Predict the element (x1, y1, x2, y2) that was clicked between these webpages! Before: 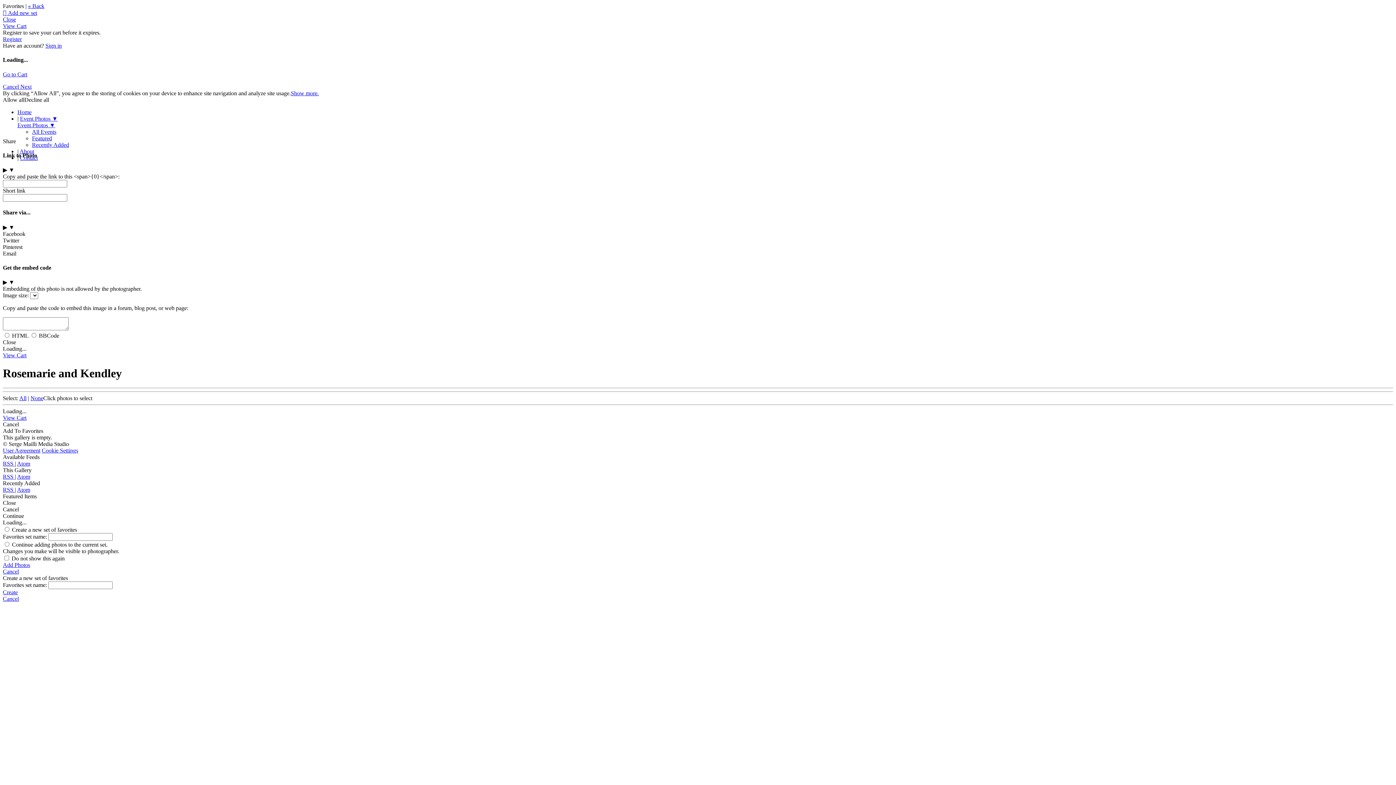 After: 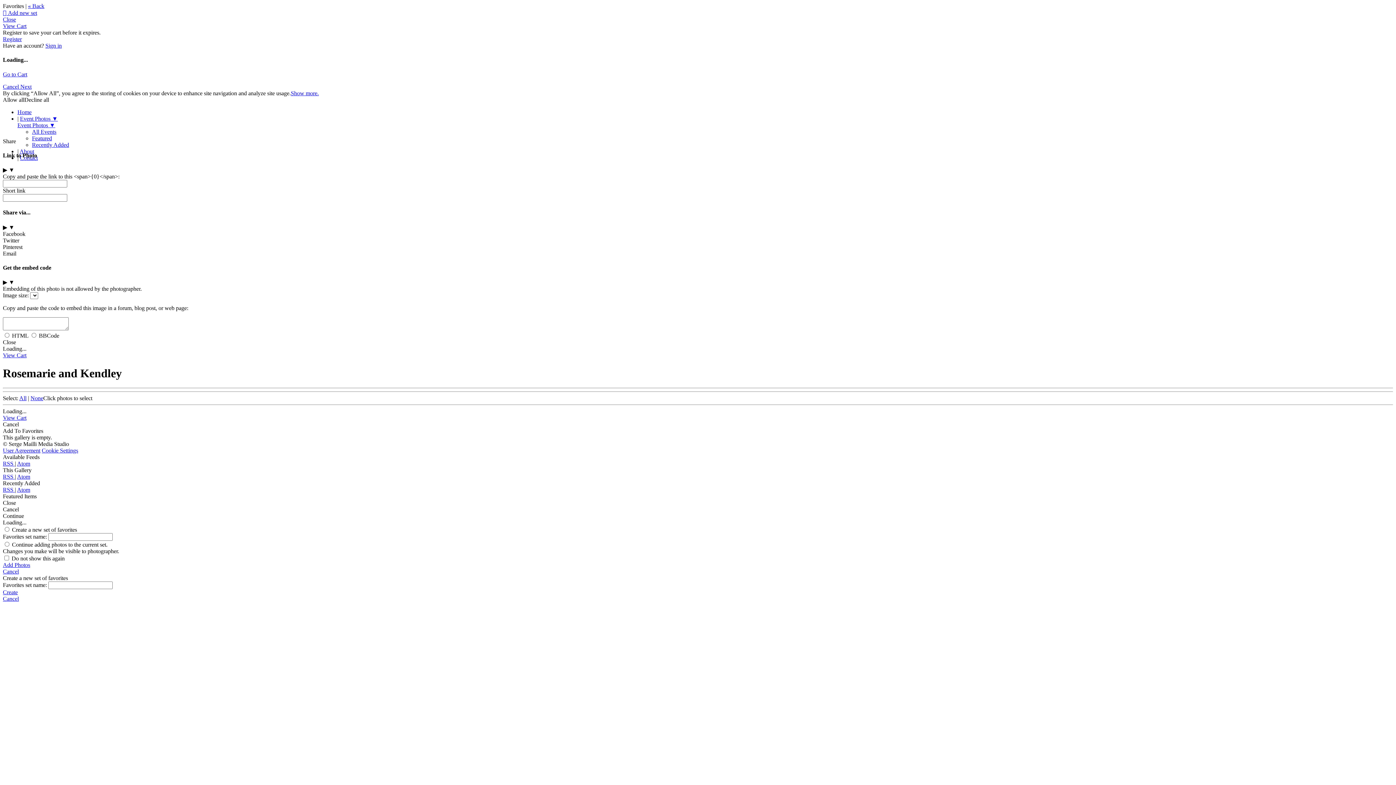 Action: label: Cancel bbox: (2, 568, 1393, 575)